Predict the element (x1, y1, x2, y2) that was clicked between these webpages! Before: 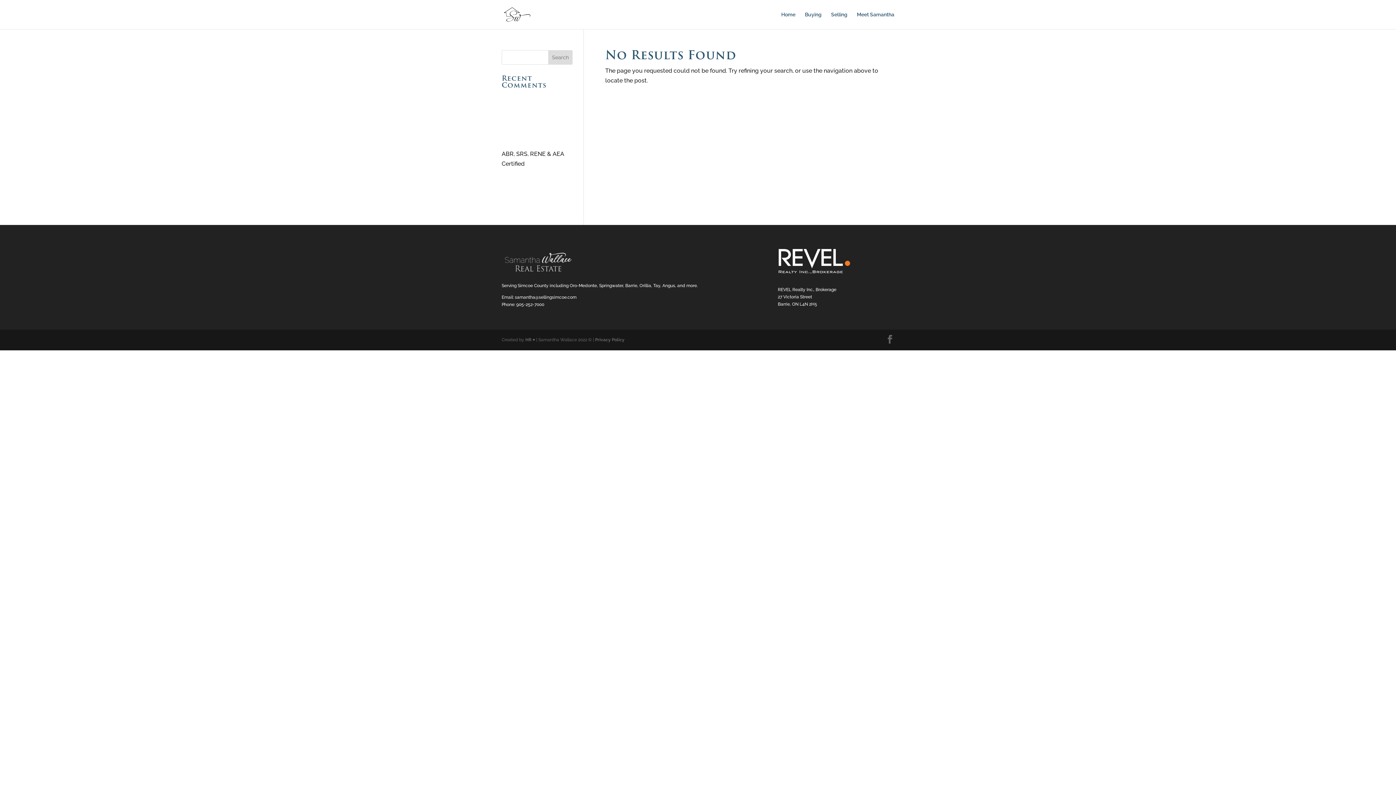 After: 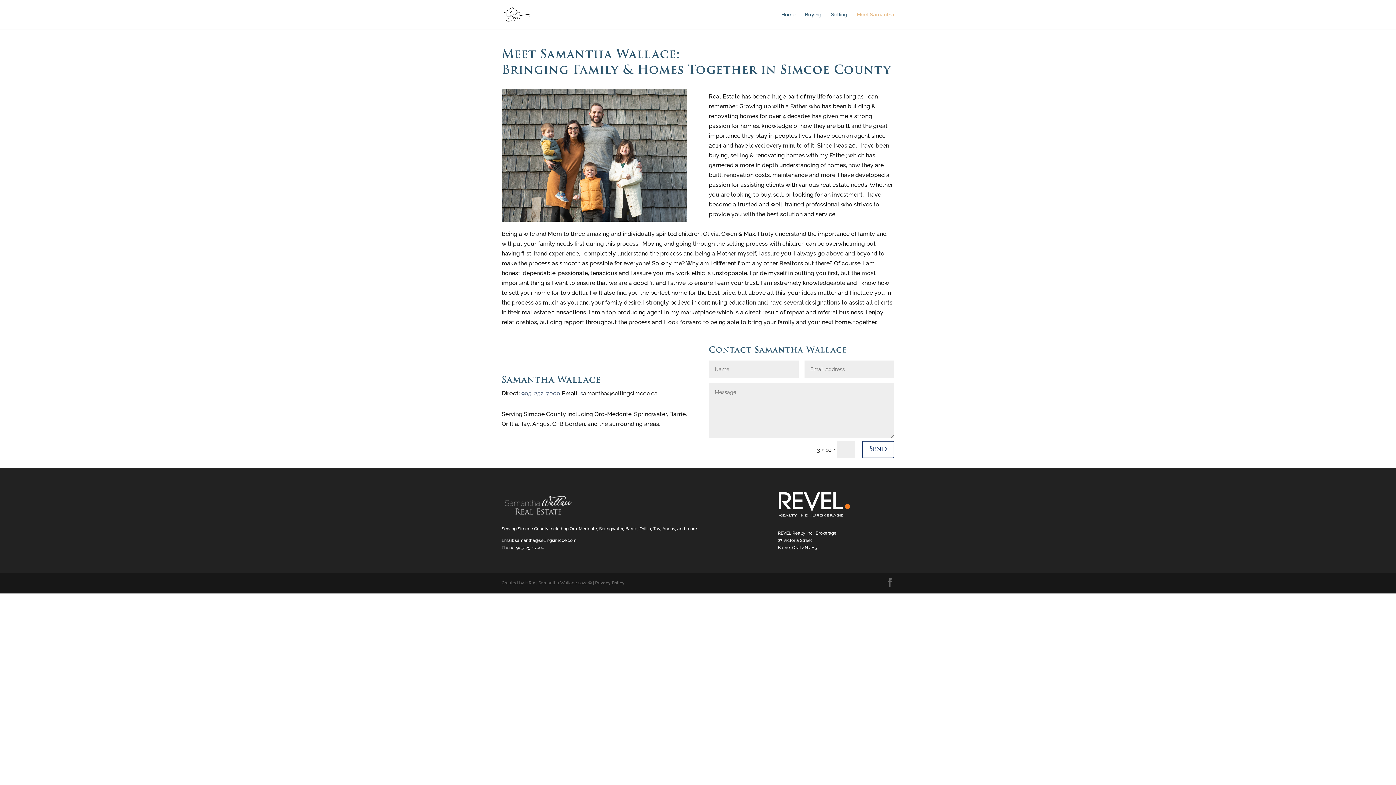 Action: bbox: (857, 12, 894, 29) label: Meet Samantha